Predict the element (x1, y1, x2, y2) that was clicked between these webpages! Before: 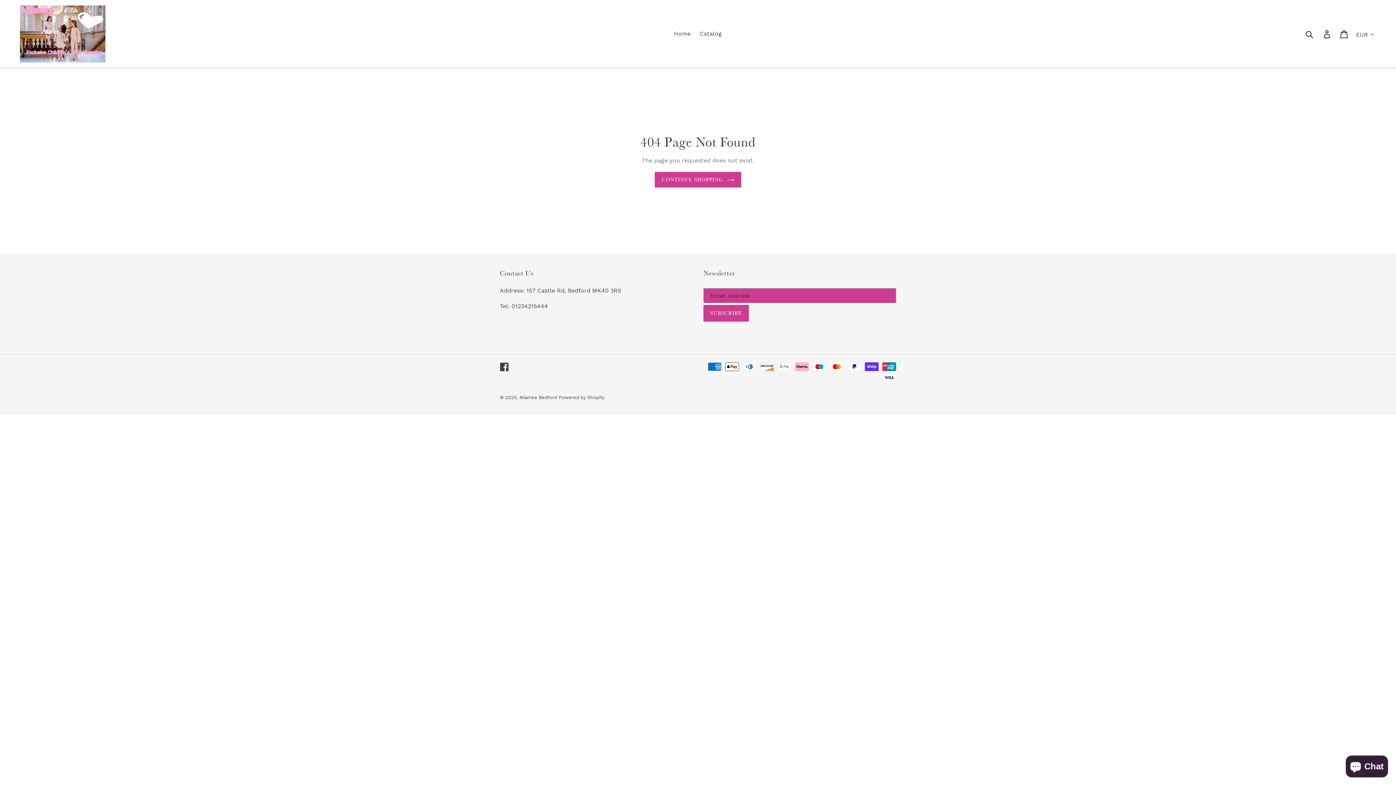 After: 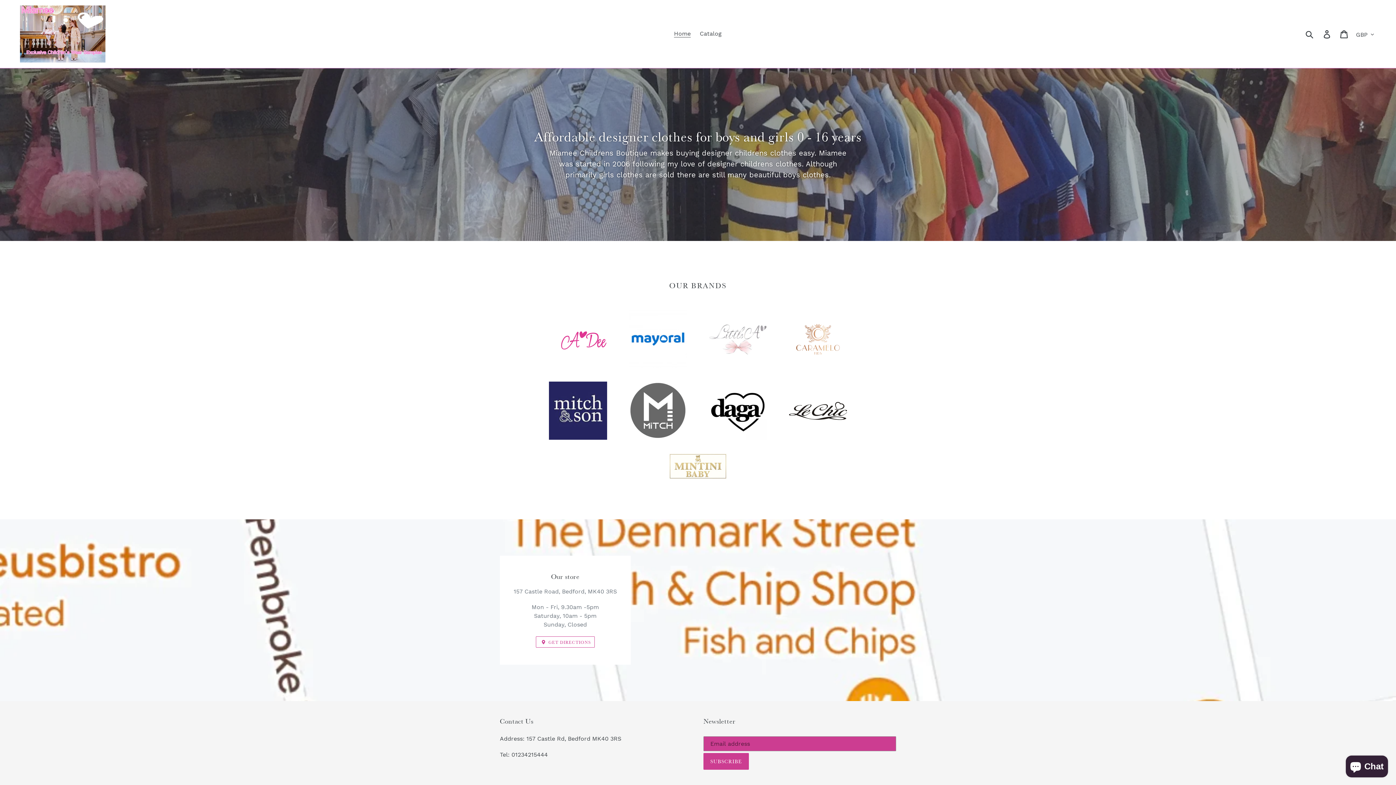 Action: bbox: (655, 171, 741, 187) label: CONTINUE SHOPPING